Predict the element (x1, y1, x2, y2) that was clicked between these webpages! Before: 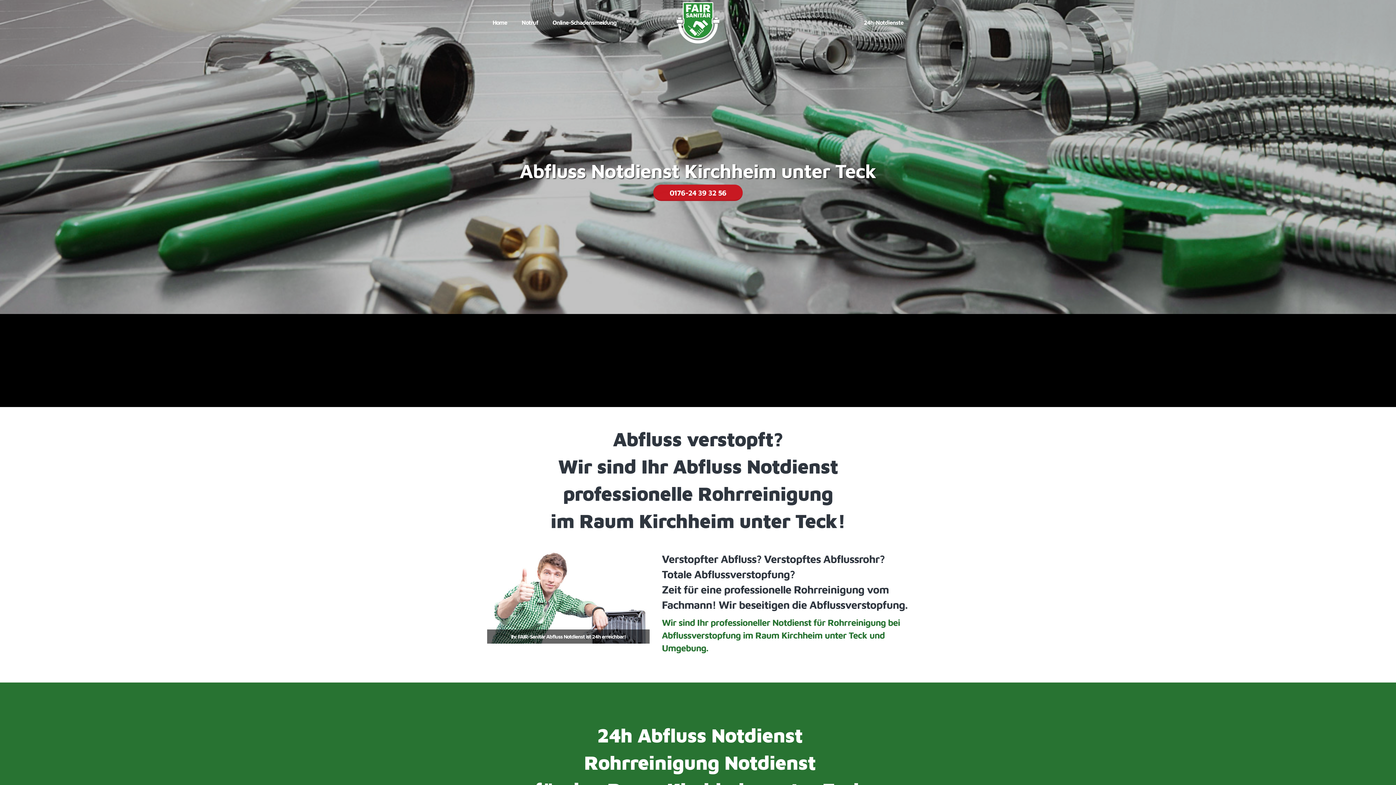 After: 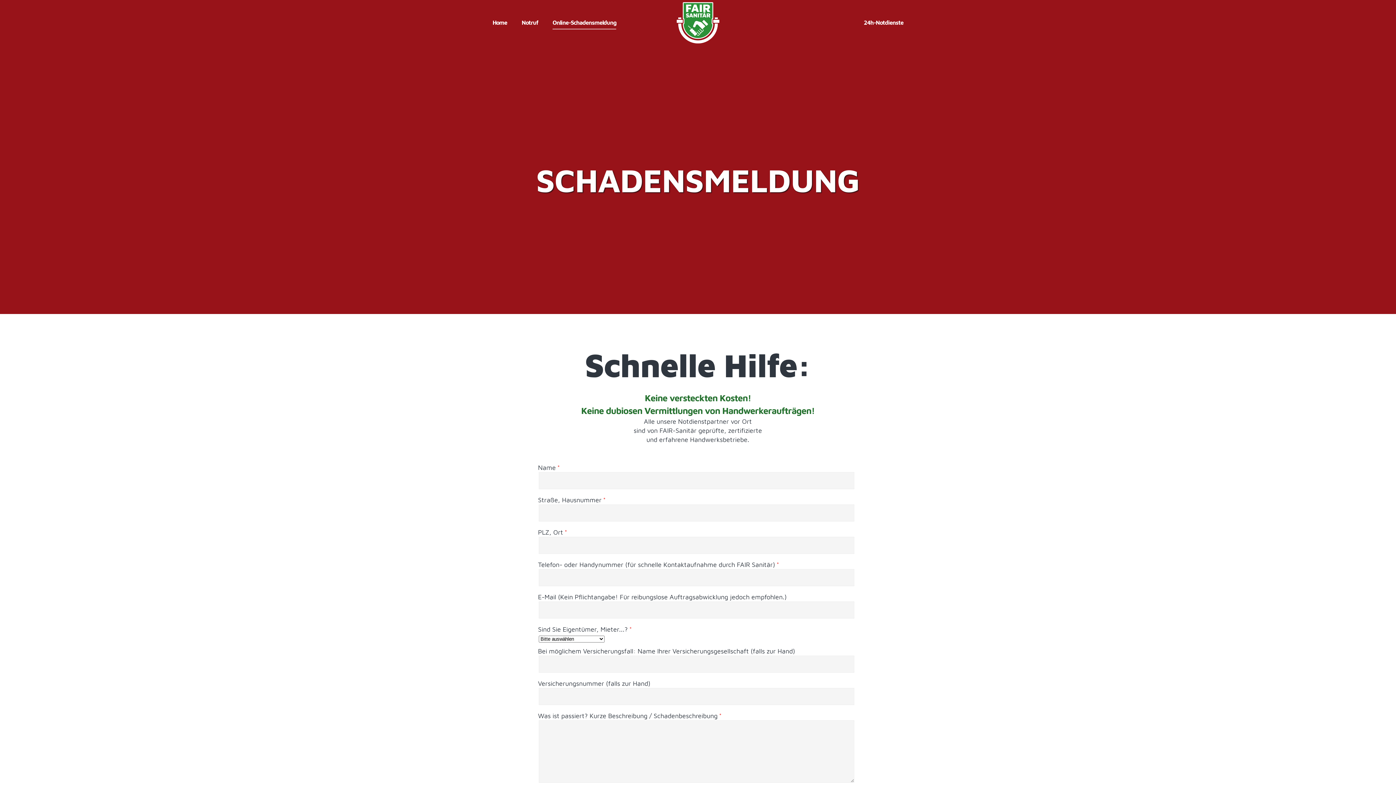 Action: bbox: (552, 16, 616, 28) label: Online-Schadensmeldung